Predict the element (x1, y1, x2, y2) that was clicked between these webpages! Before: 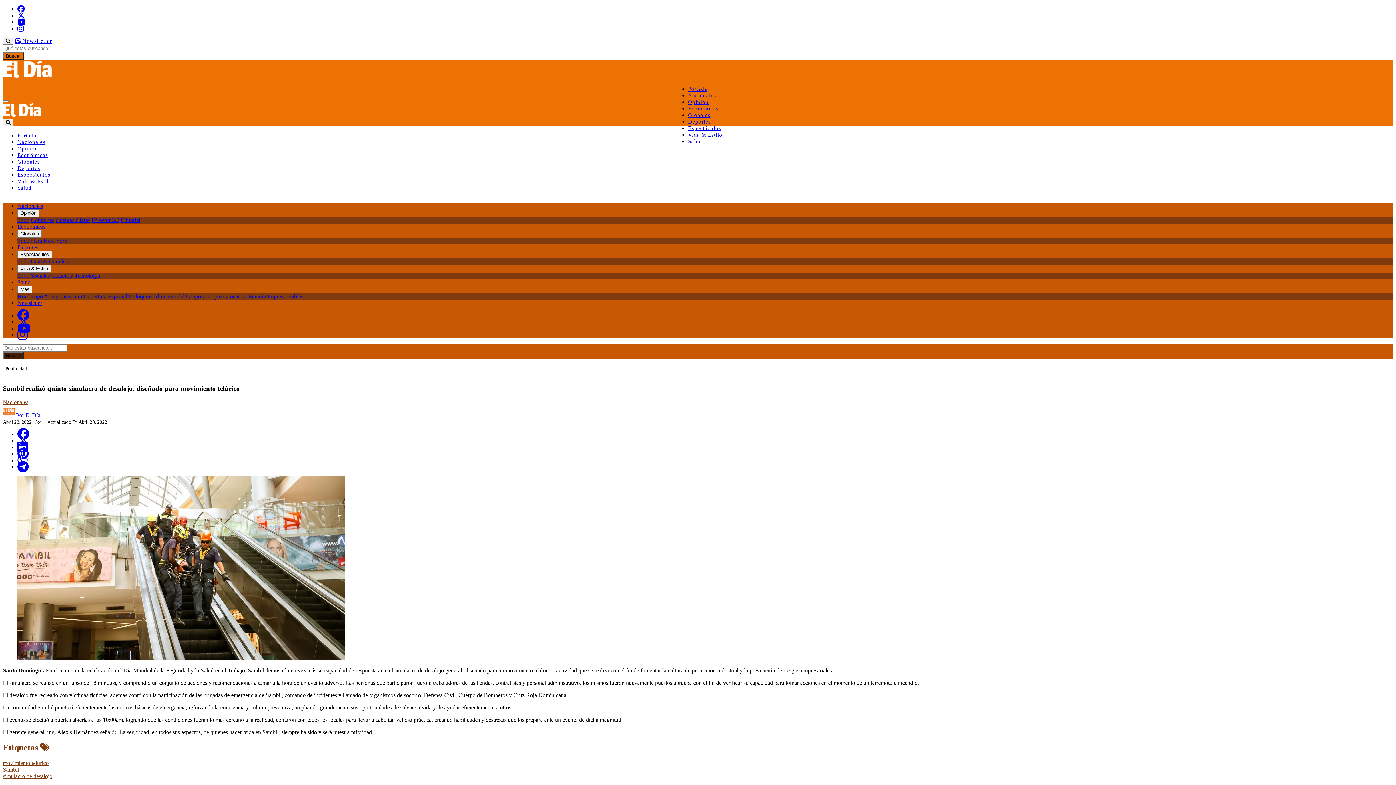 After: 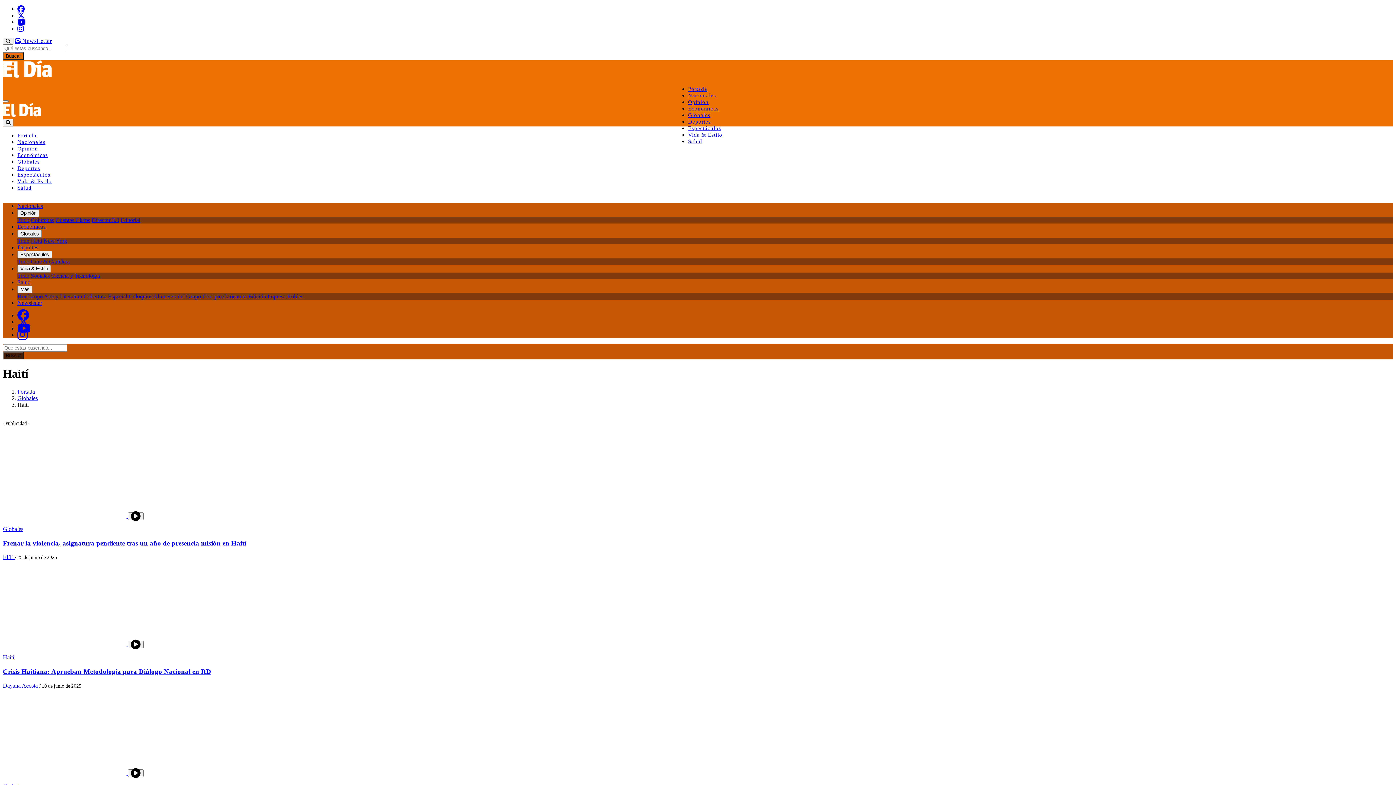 Action: bbox: (30, 237, 42, 244) label: Haití